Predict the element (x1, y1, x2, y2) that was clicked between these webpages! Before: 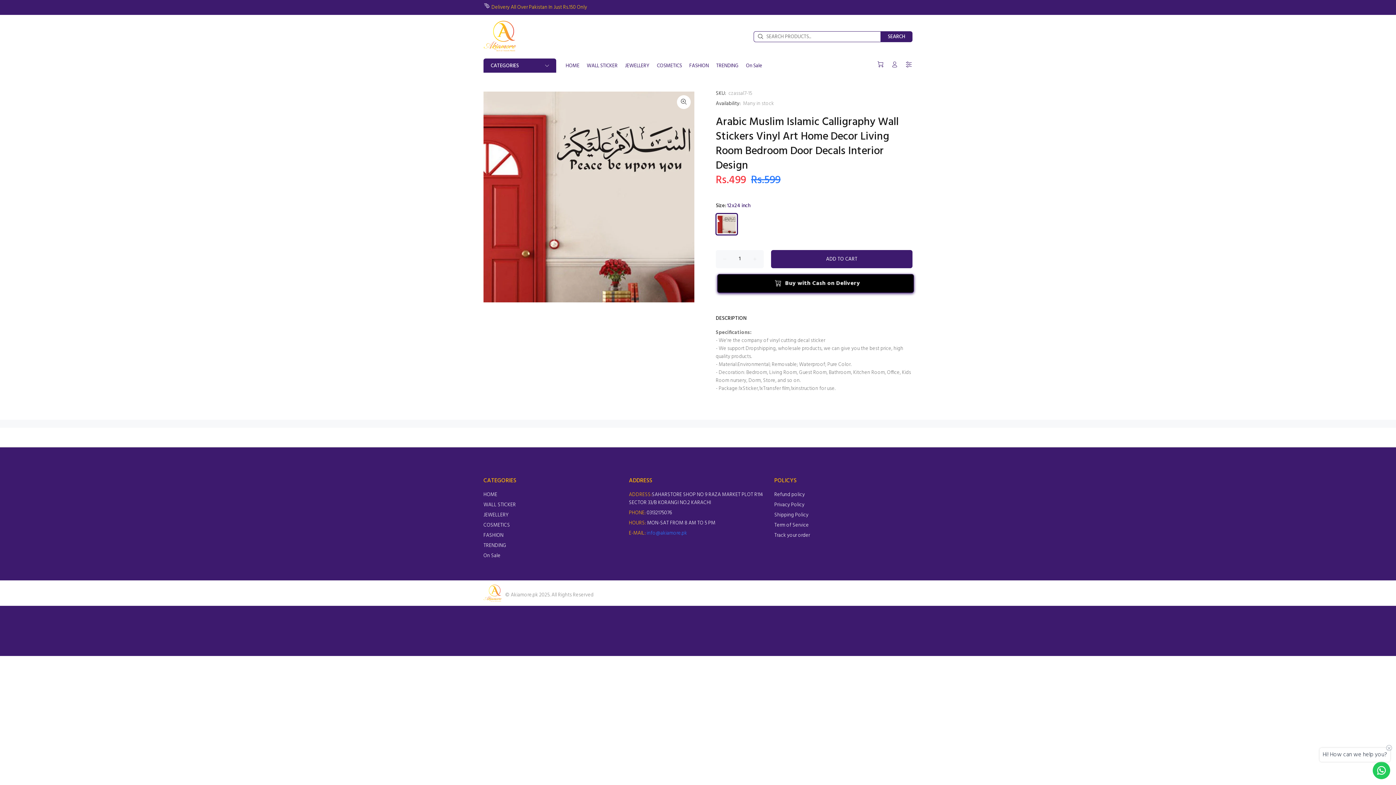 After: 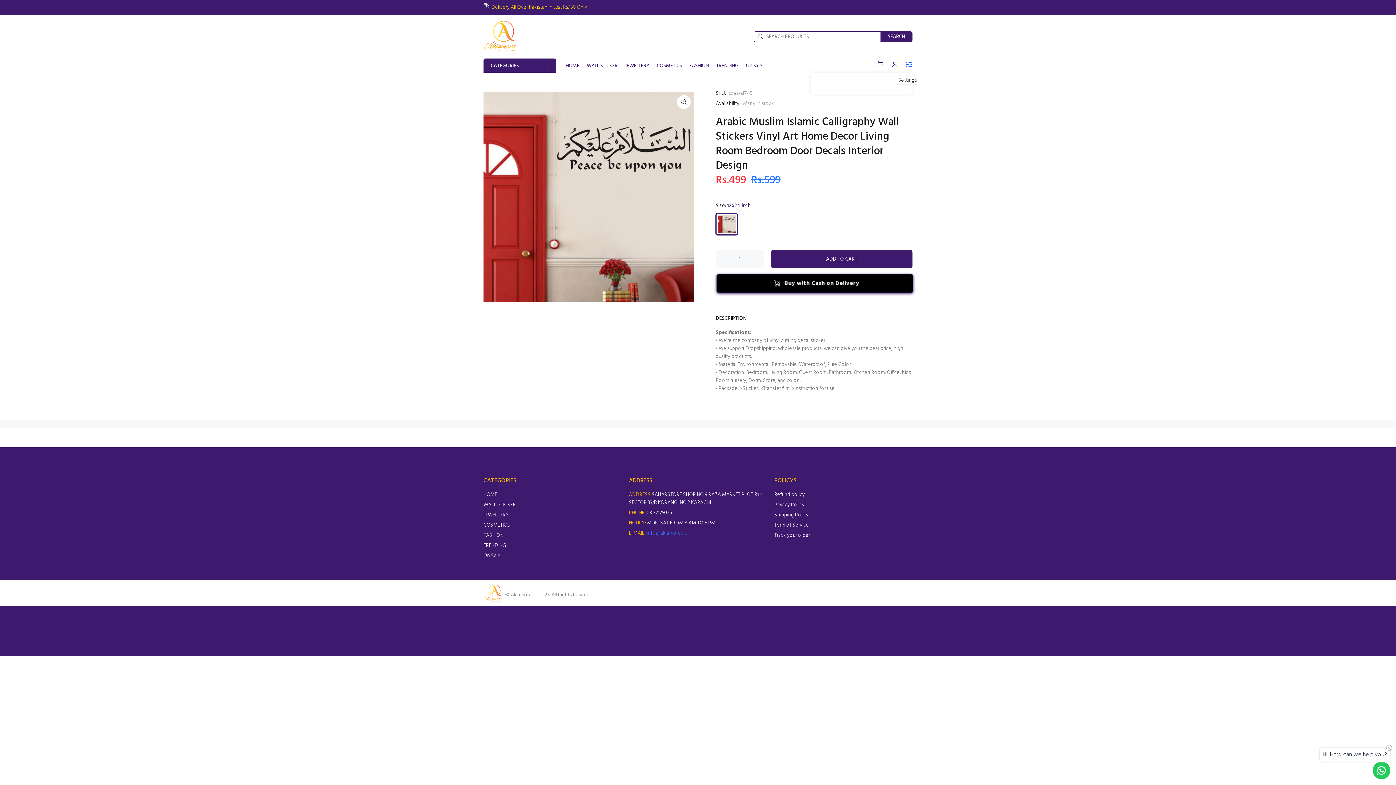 Action: bbox: (902, 58, 912, 71)